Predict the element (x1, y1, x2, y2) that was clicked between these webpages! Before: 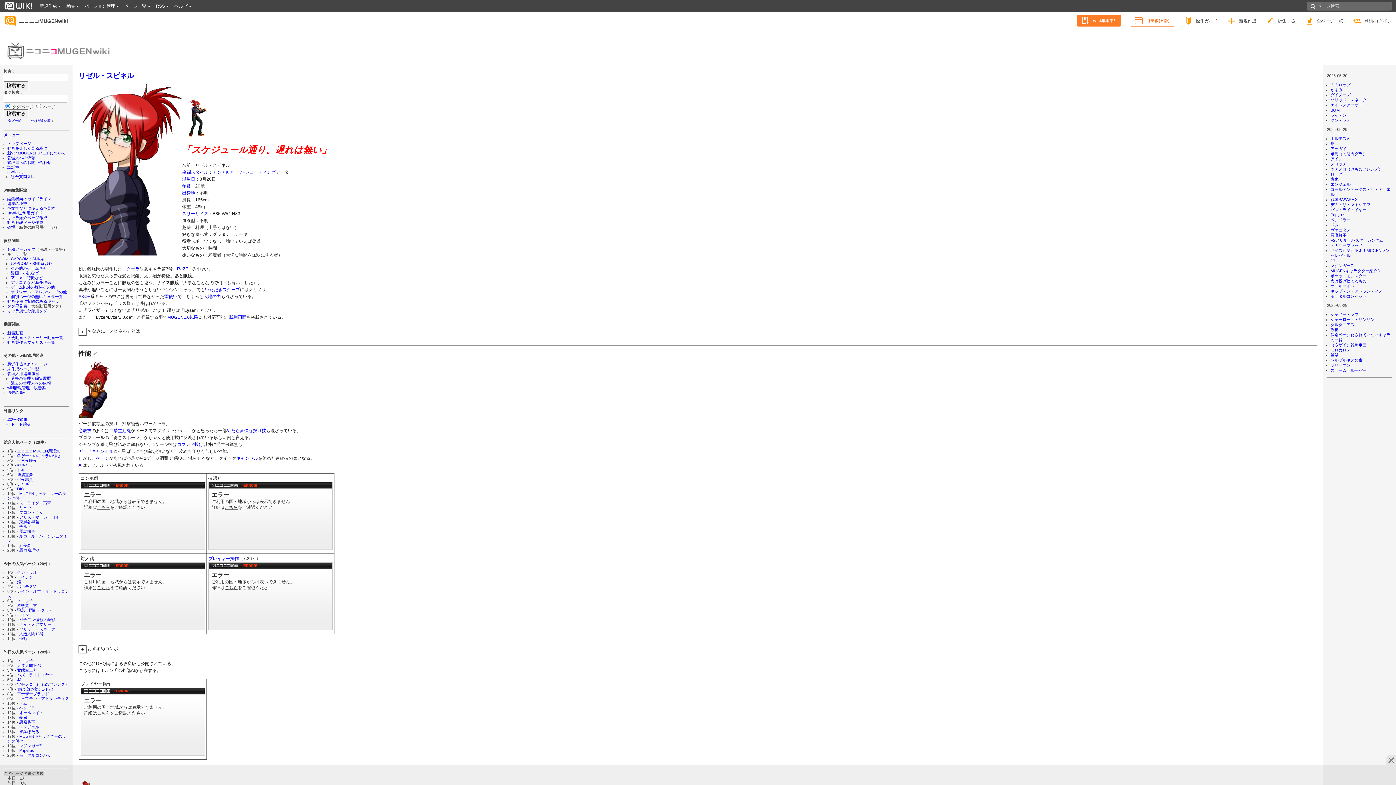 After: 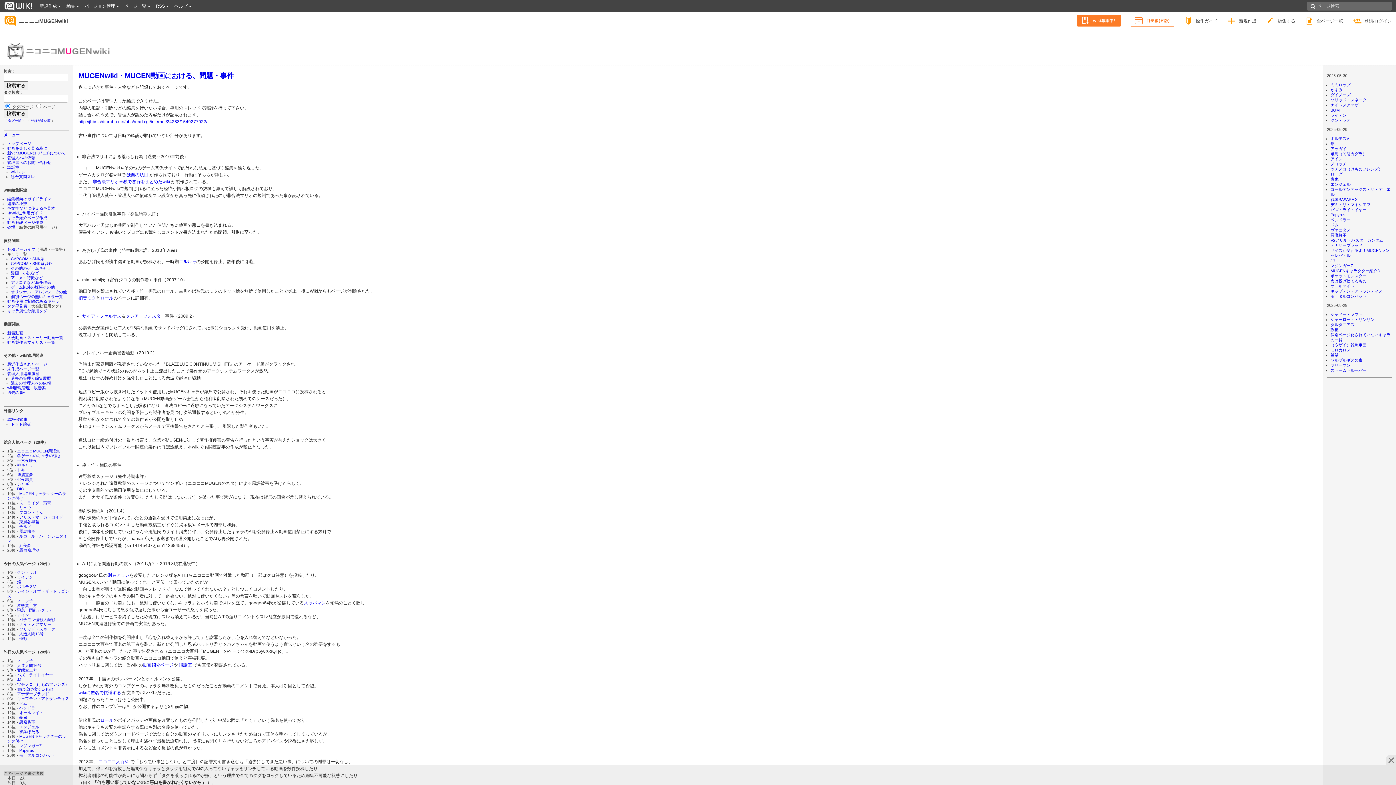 Action: bbox: (7, 390, 27, 395) label: 過去の事件